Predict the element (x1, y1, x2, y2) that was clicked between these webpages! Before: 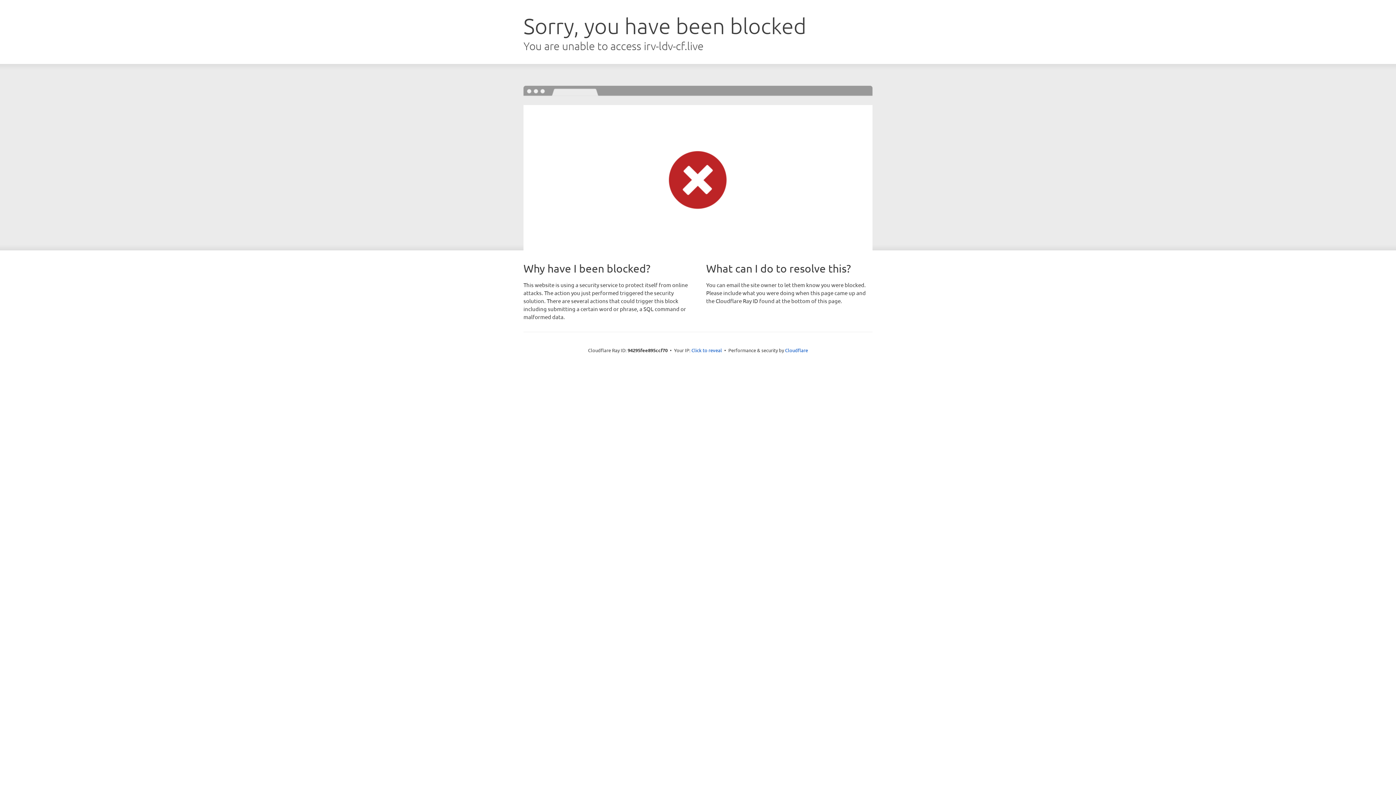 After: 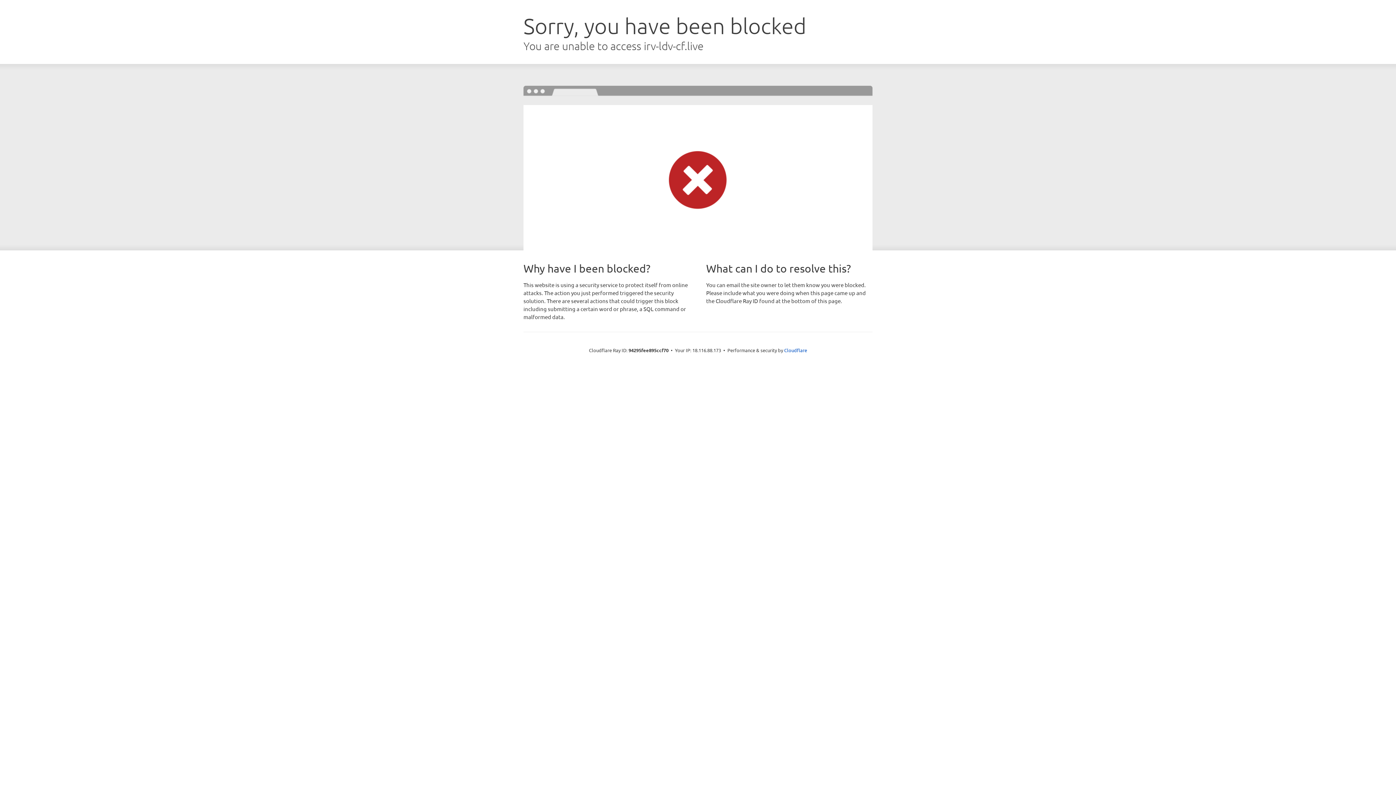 Action: label: Click to reveal bbox: (691, 346, 722, 353)